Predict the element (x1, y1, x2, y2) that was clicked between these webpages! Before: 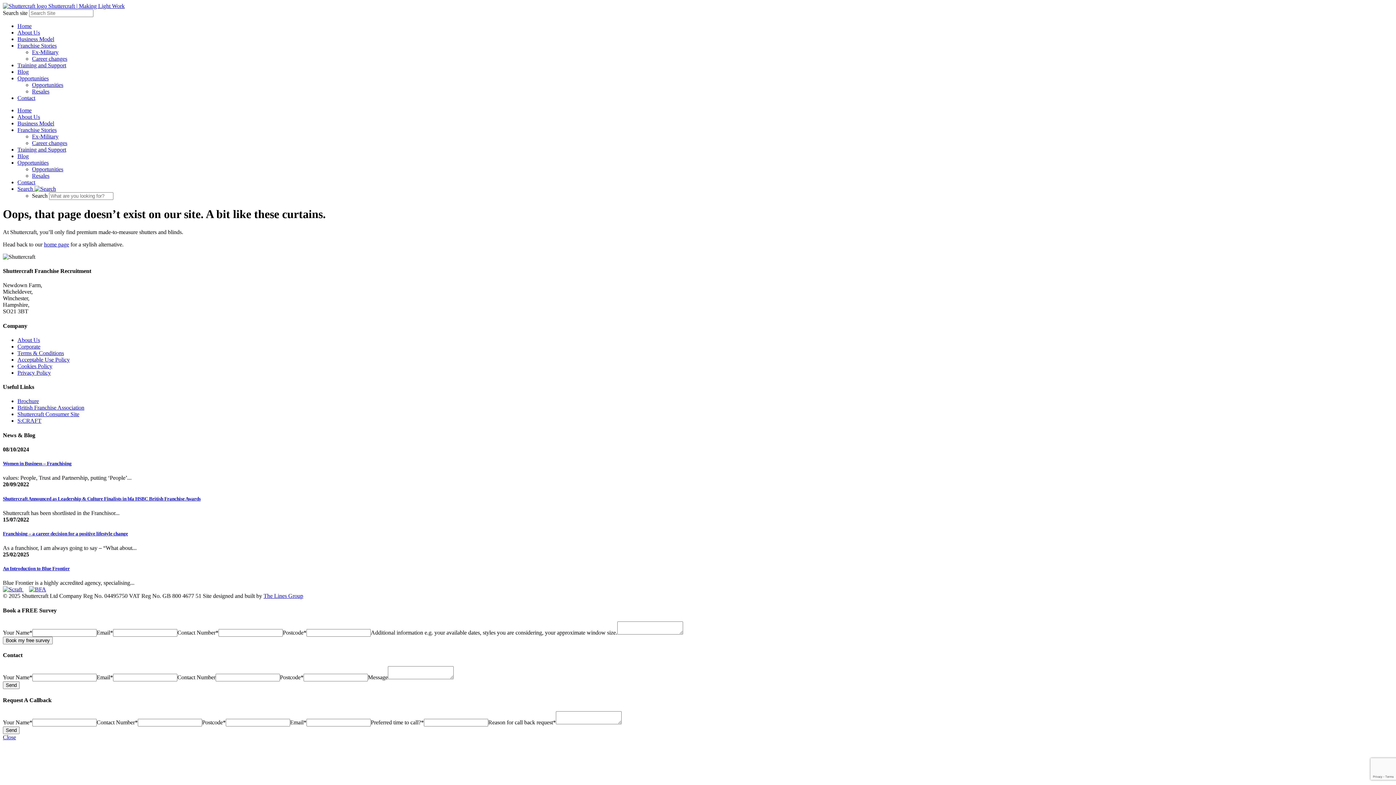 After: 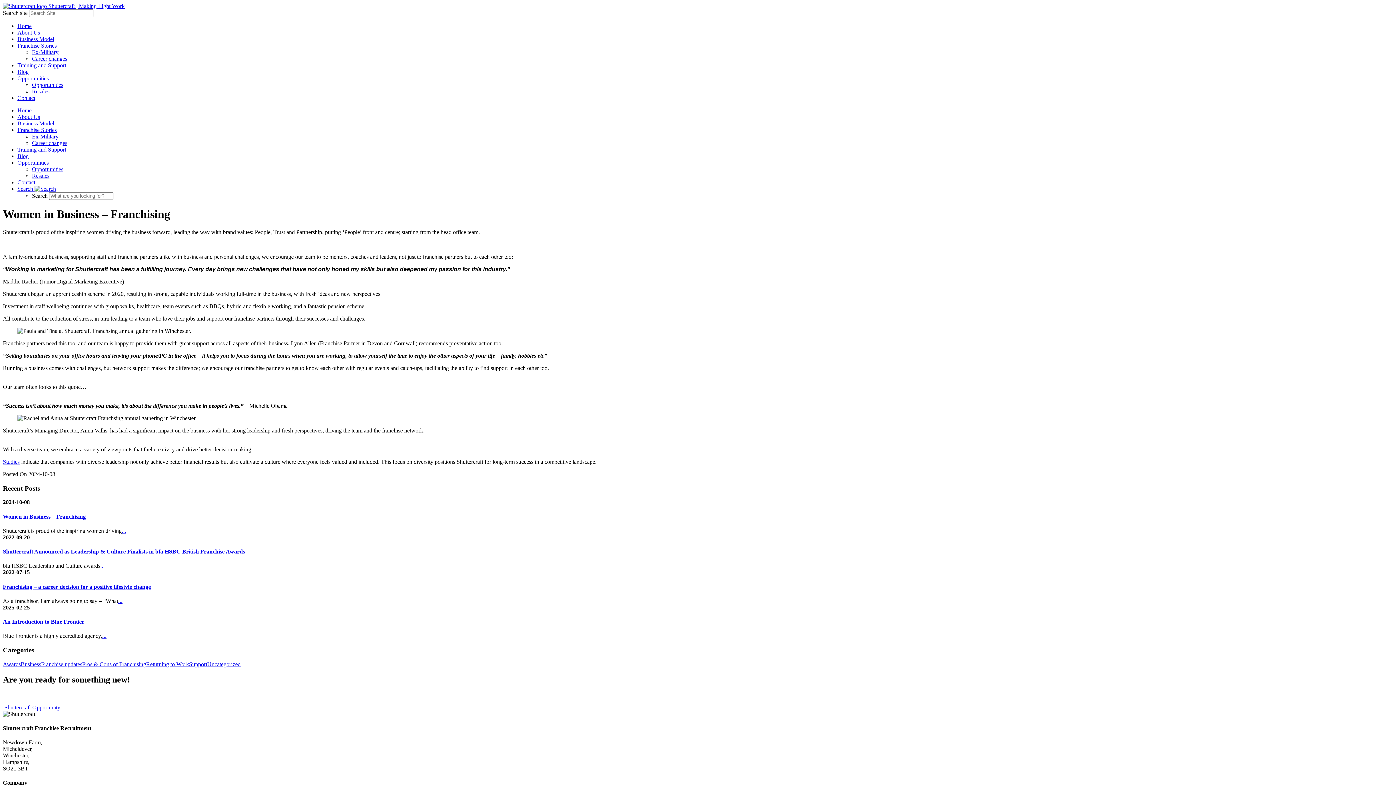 Action: label: Women in Business – Franchising bbox: (2, 461, 1393, 466)